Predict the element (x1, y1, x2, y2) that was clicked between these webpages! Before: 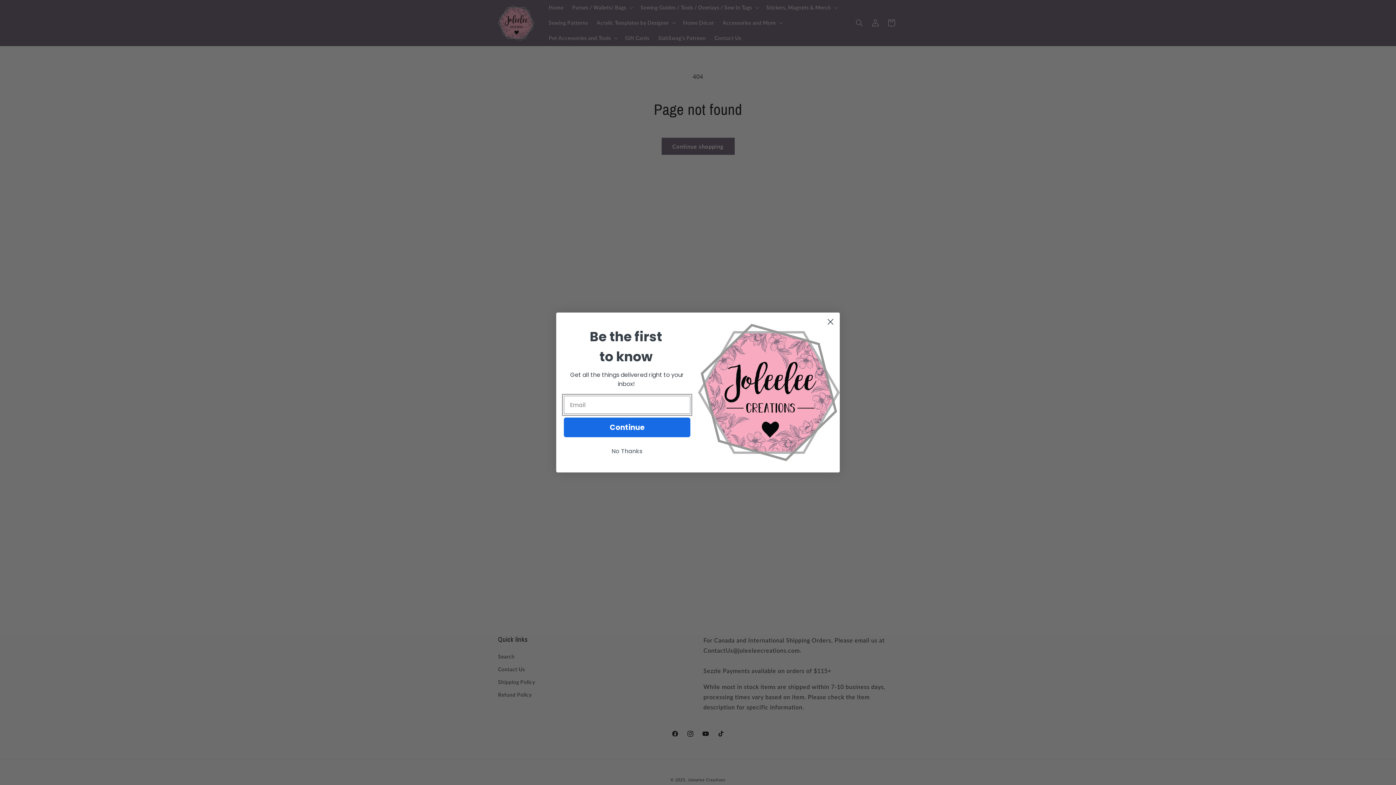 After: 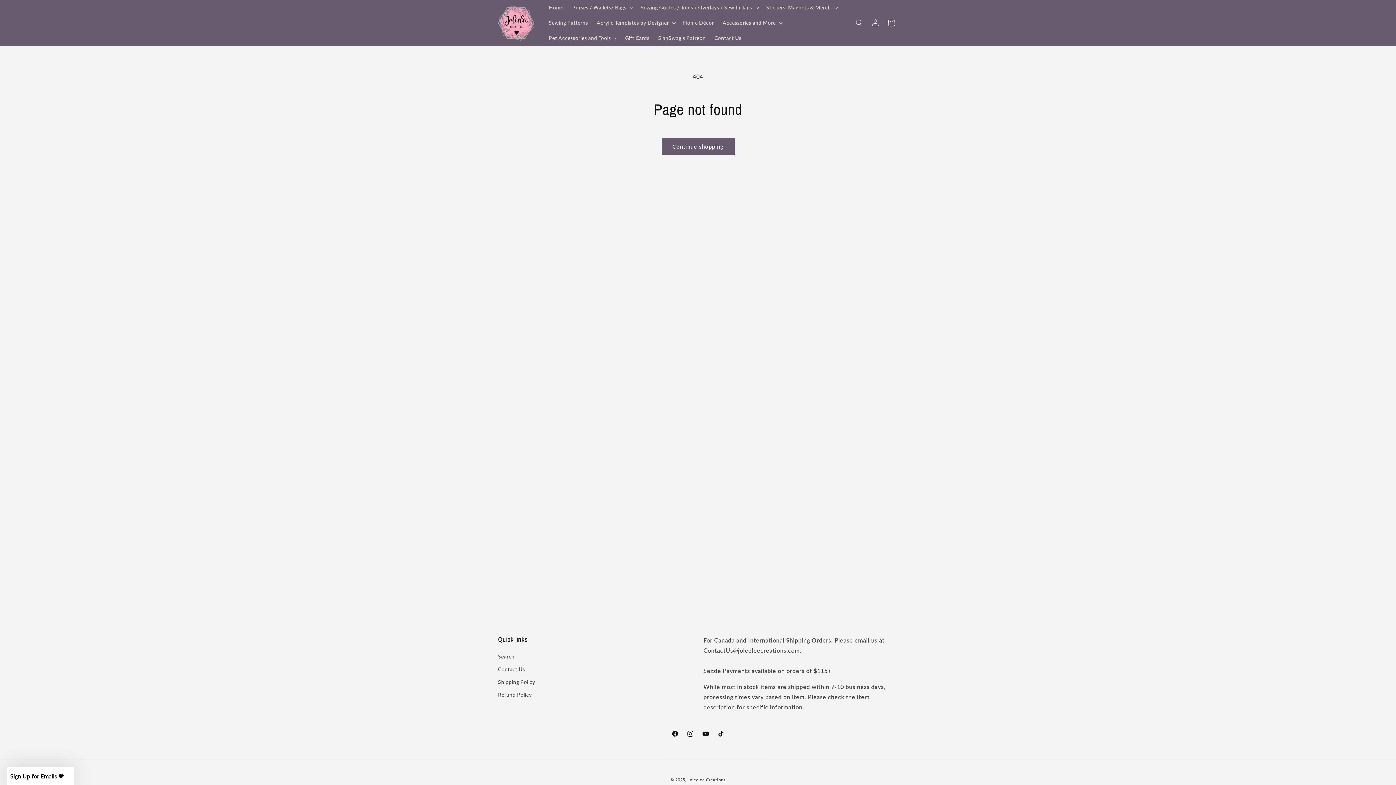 Action: bbox: (824, 315, 837, 328) label: Close dialog